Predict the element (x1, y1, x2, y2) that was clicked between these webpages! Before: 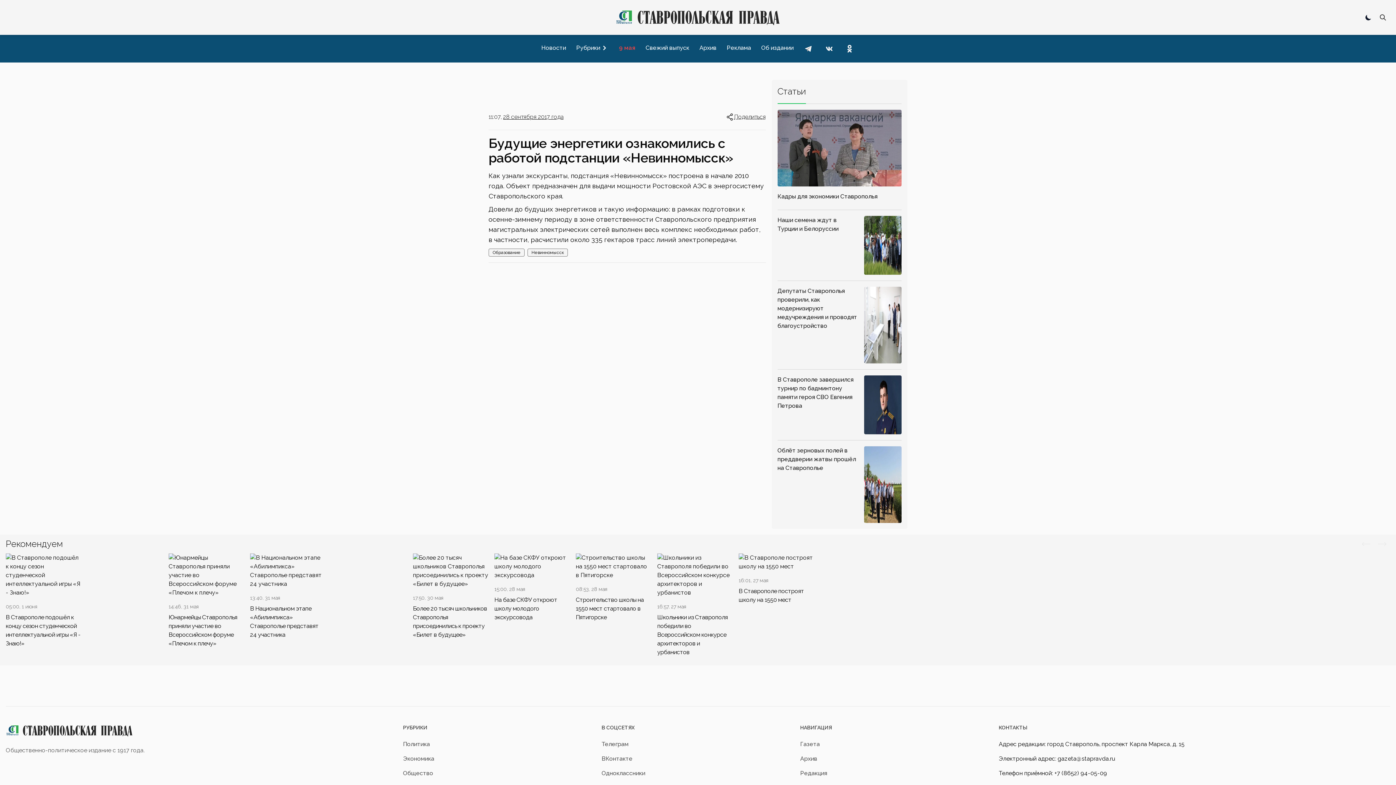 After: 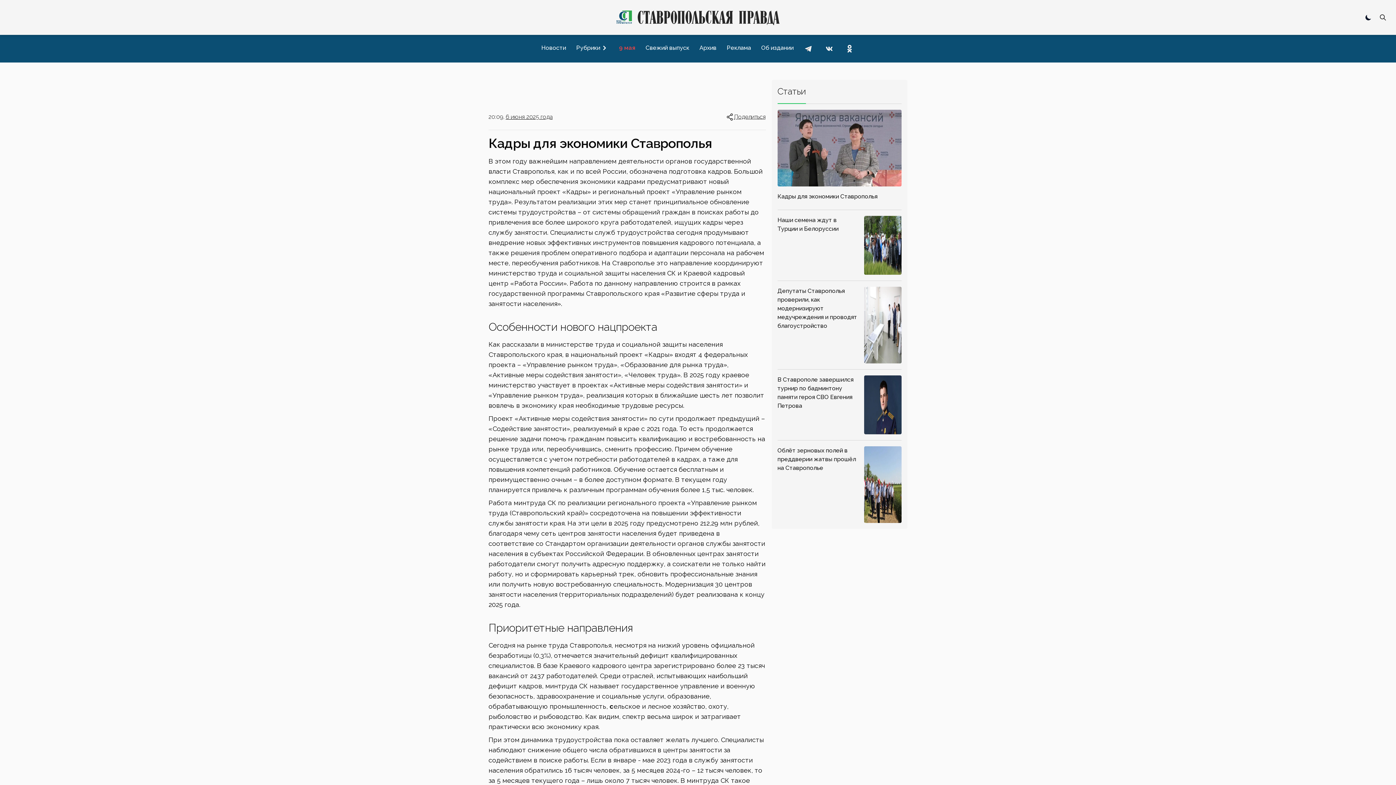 Action: label: Кадры для экономики Ставрополья bbox: (777, 109, 901, 209)